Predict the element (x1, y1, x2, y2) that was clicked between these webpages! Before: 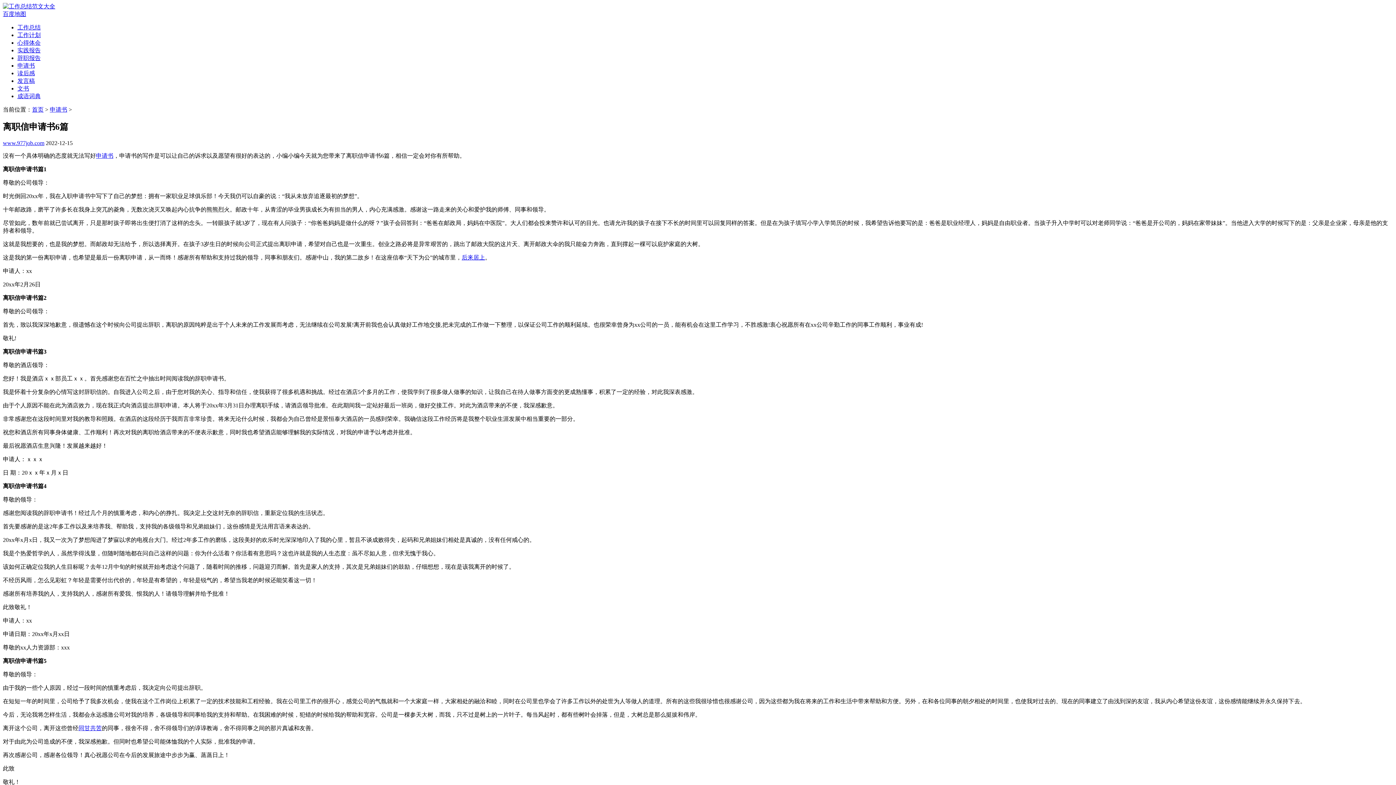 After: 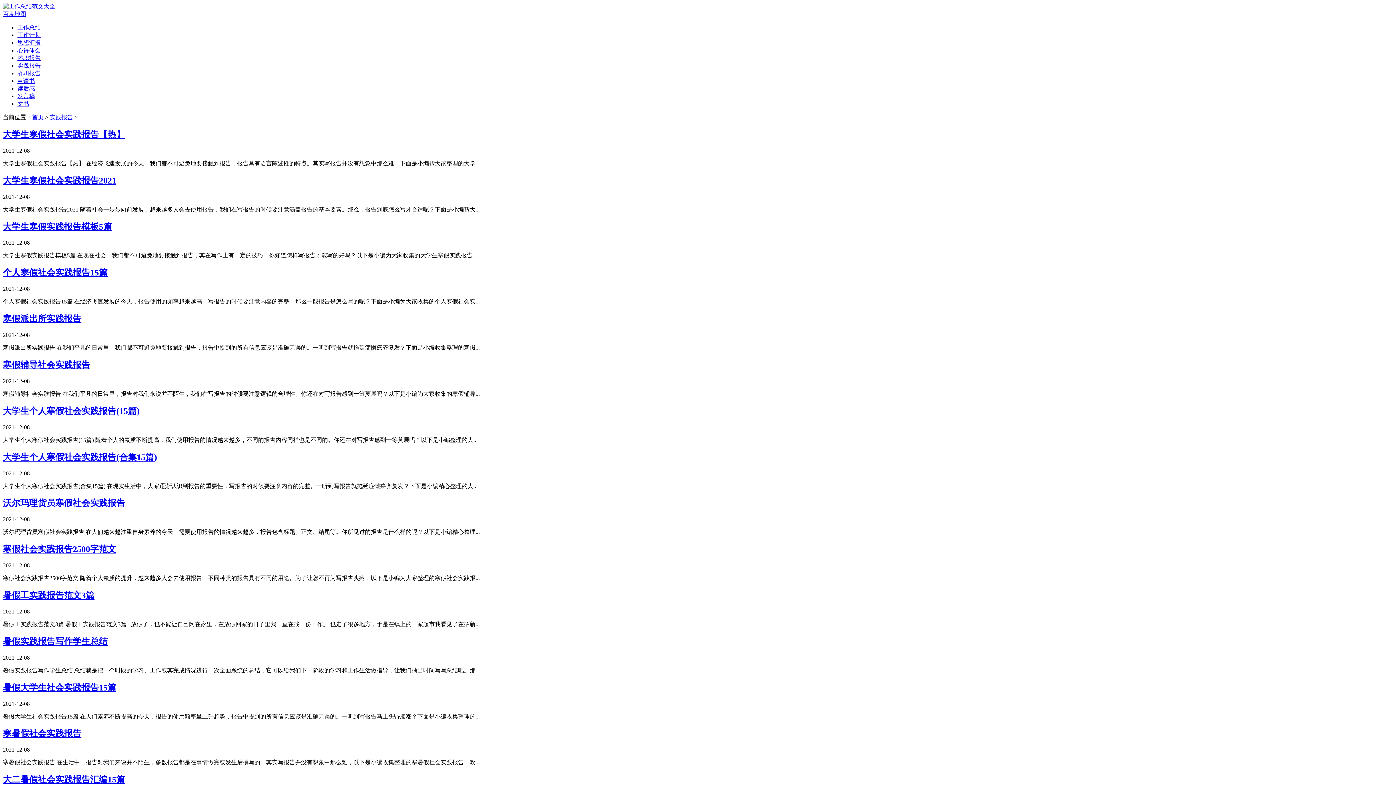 Action: bbox: (17, 47, 40, 53) label: 实践报告